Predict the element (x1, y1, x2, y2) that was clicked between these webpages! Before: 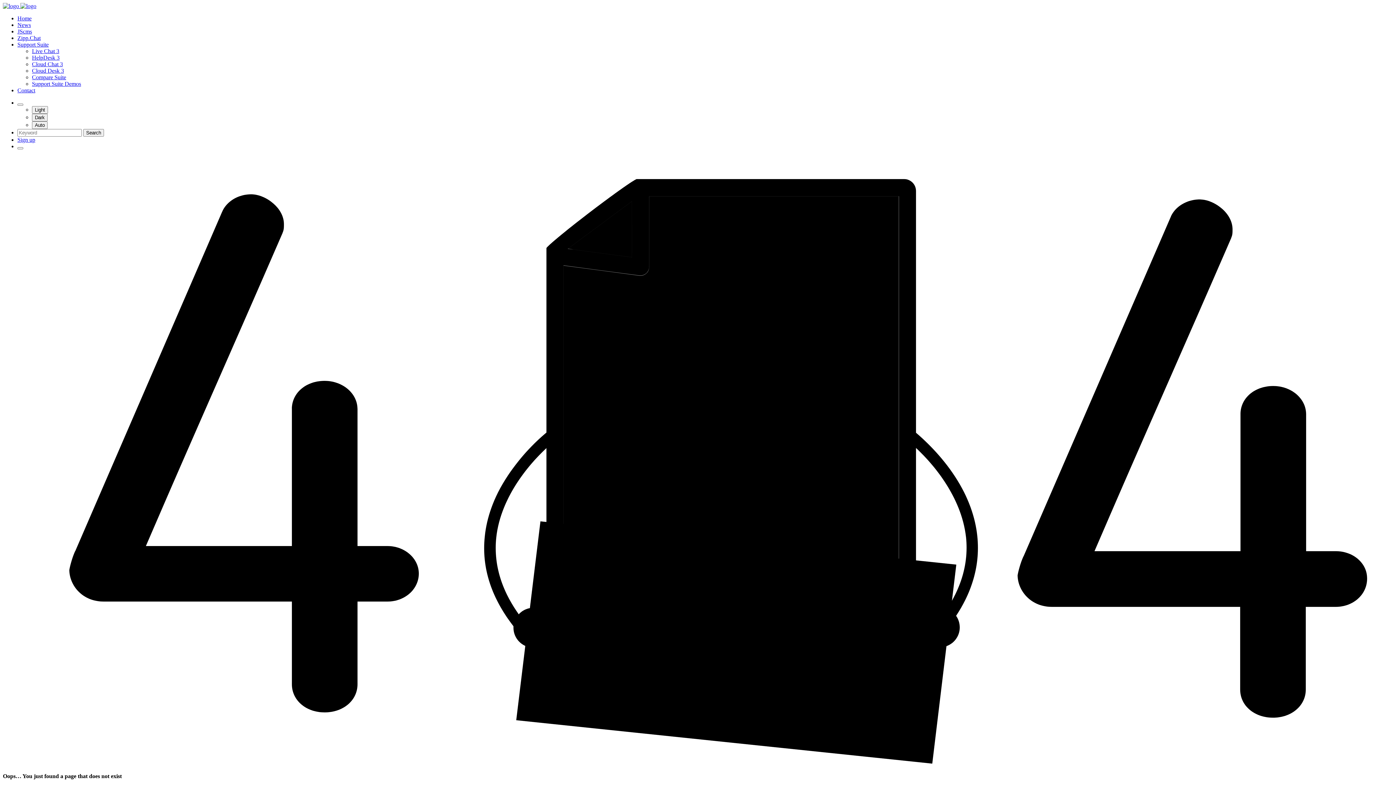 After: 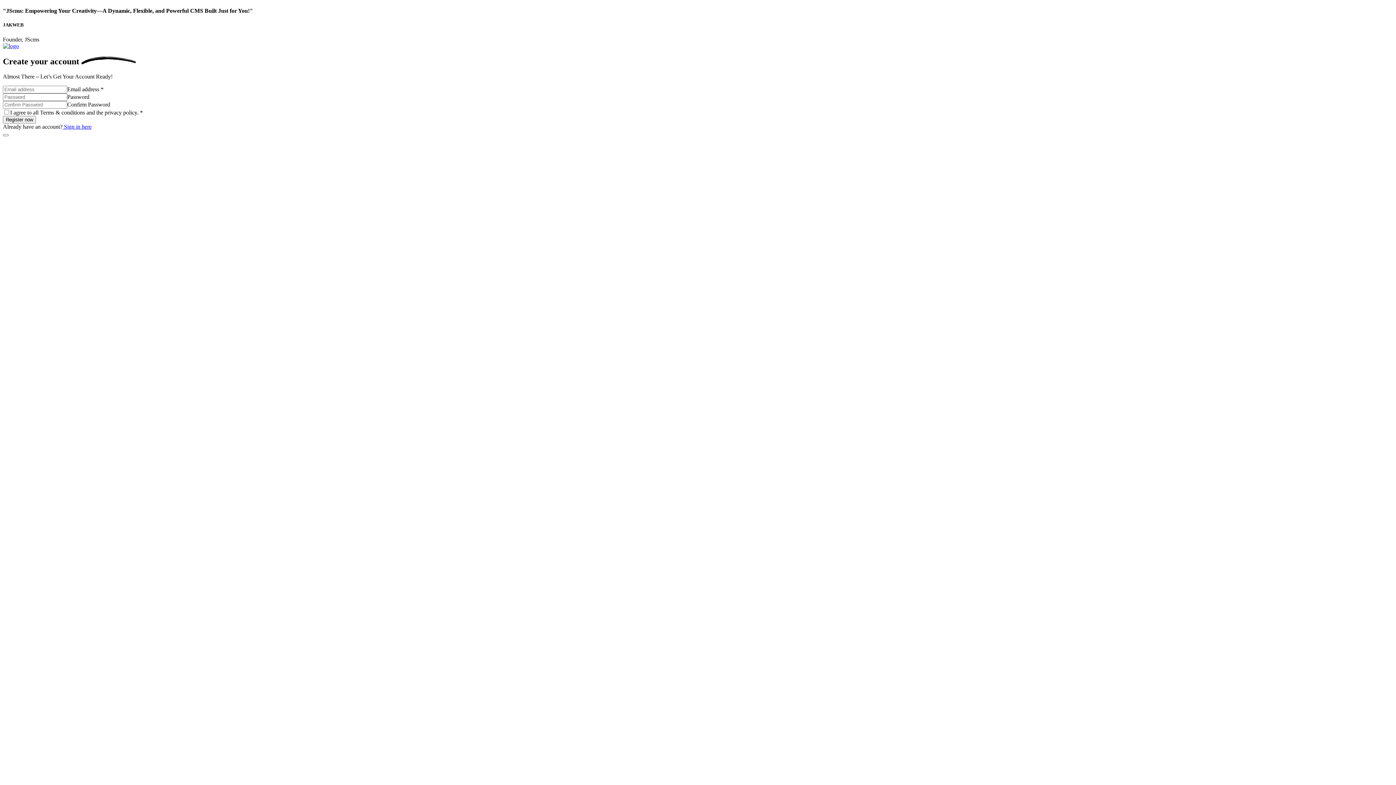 Action: bbox: (17, 136, 35, 142) label: Sign up